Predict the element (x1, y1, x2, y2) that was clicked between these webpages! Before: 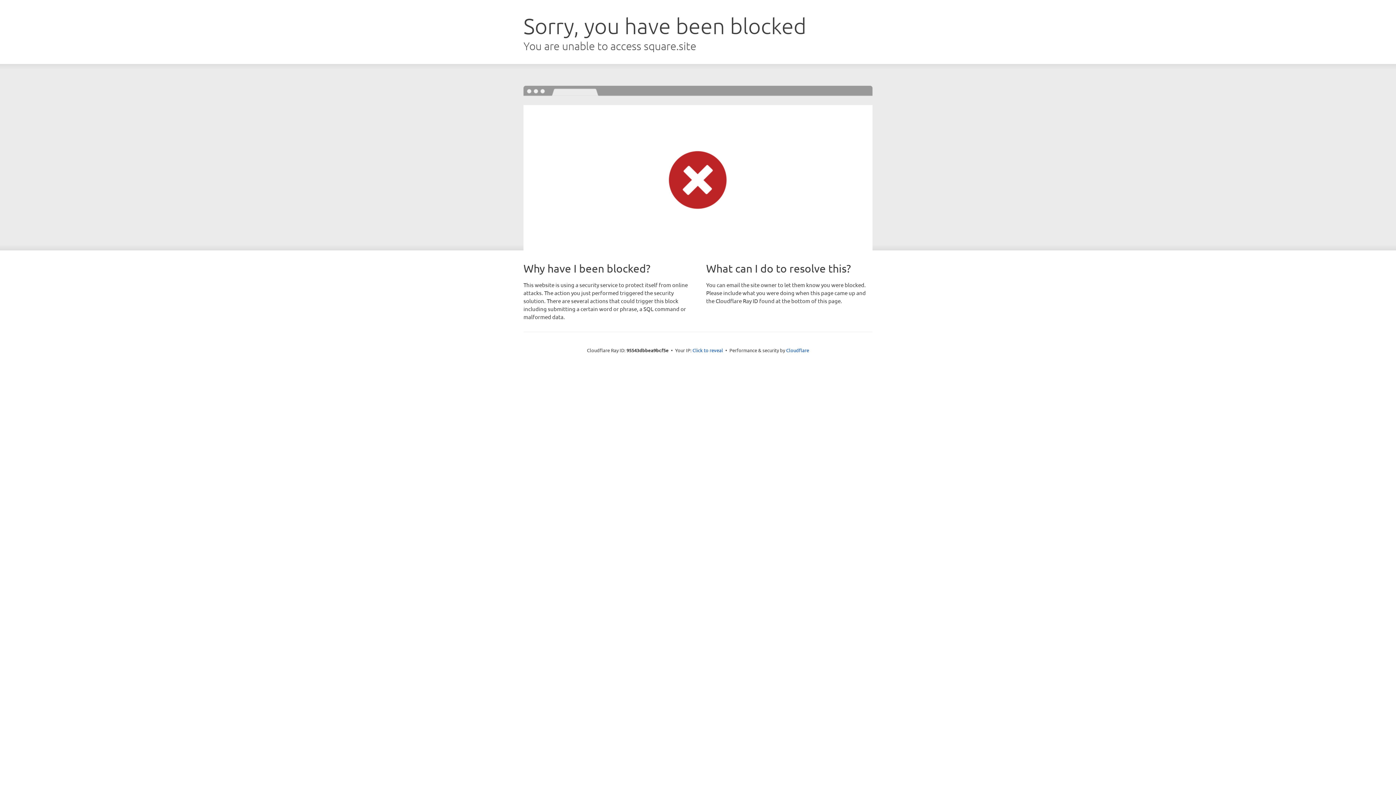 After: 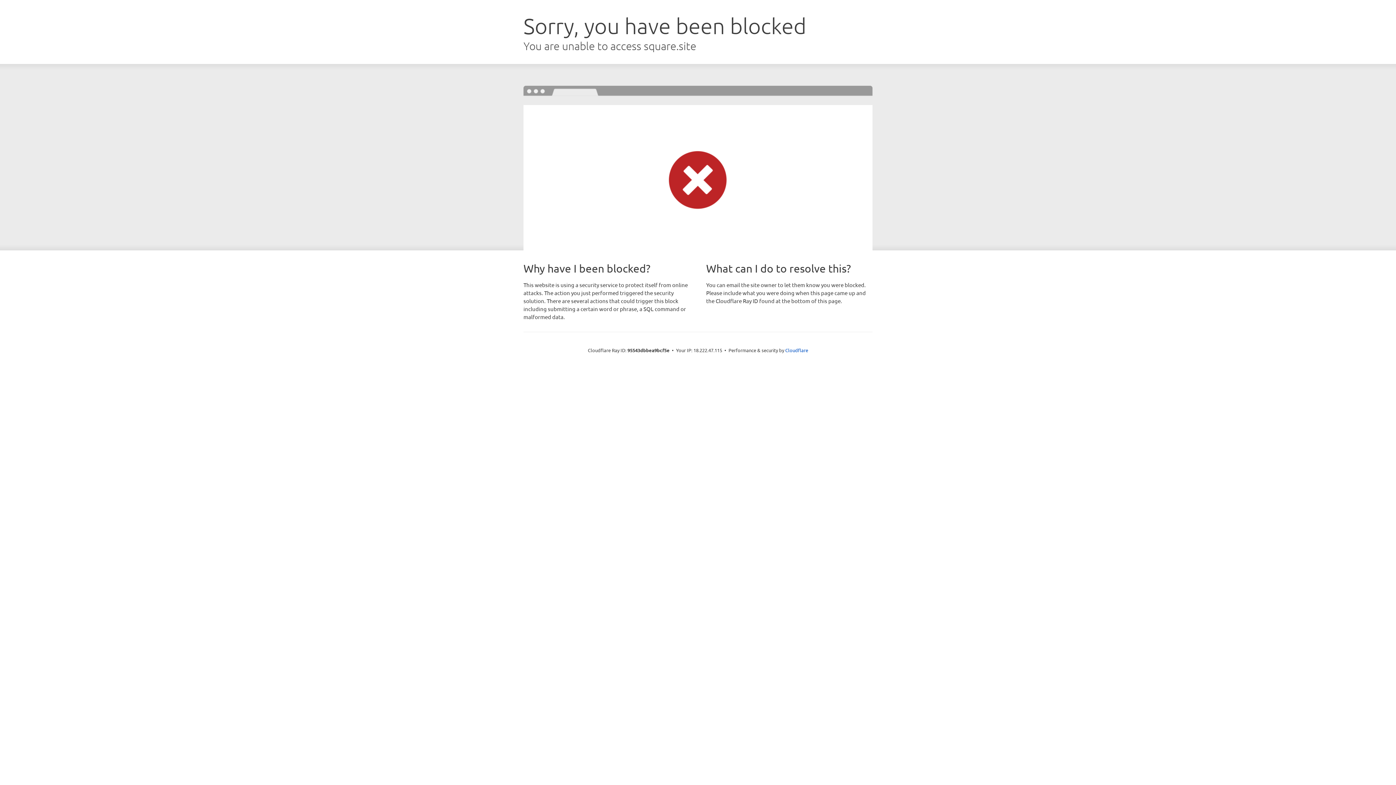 Action: bbox: (692, 346, 723, 353) label: Click to reveal